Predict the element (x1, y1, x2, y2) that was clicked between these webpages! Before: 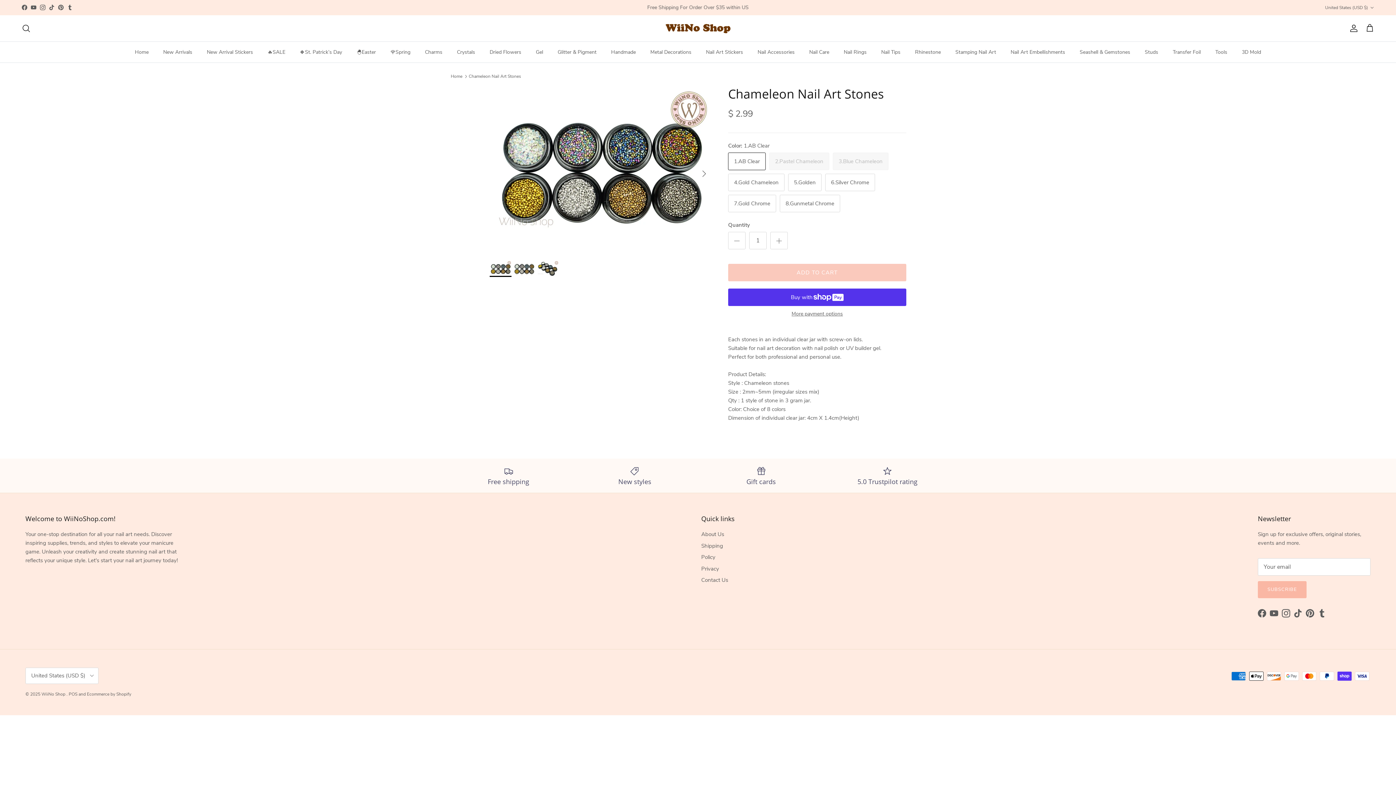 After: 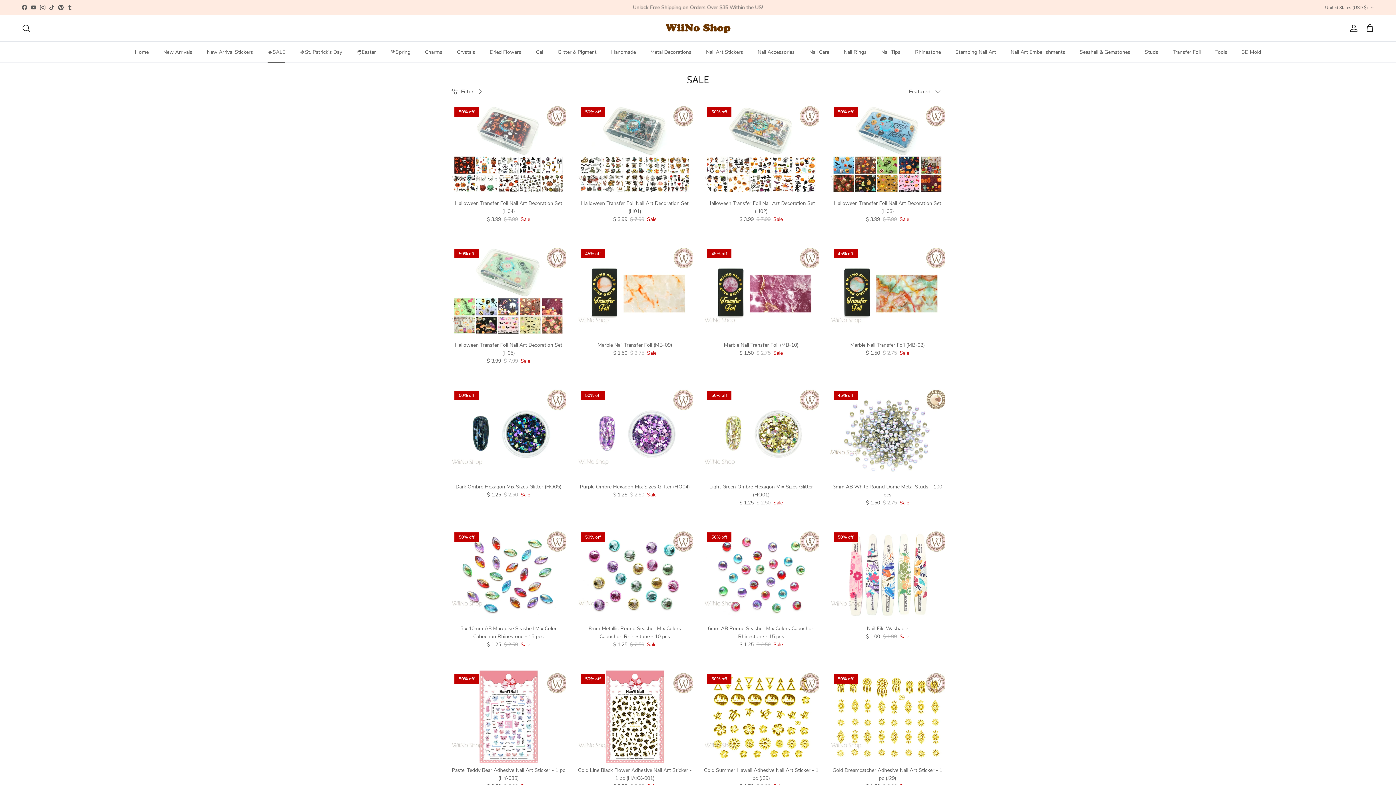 Action: label: 🔥SALE bbox: (261, 41, 292, 62)